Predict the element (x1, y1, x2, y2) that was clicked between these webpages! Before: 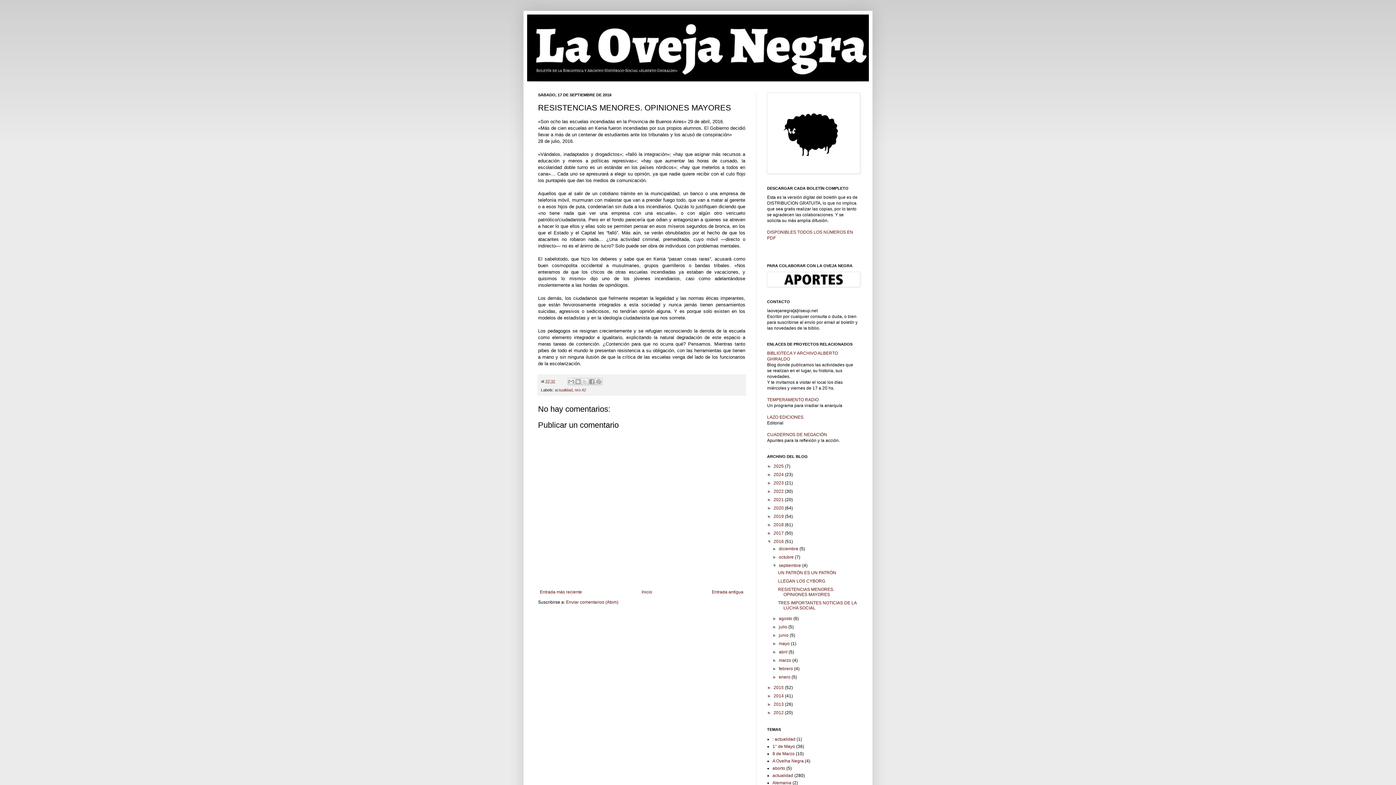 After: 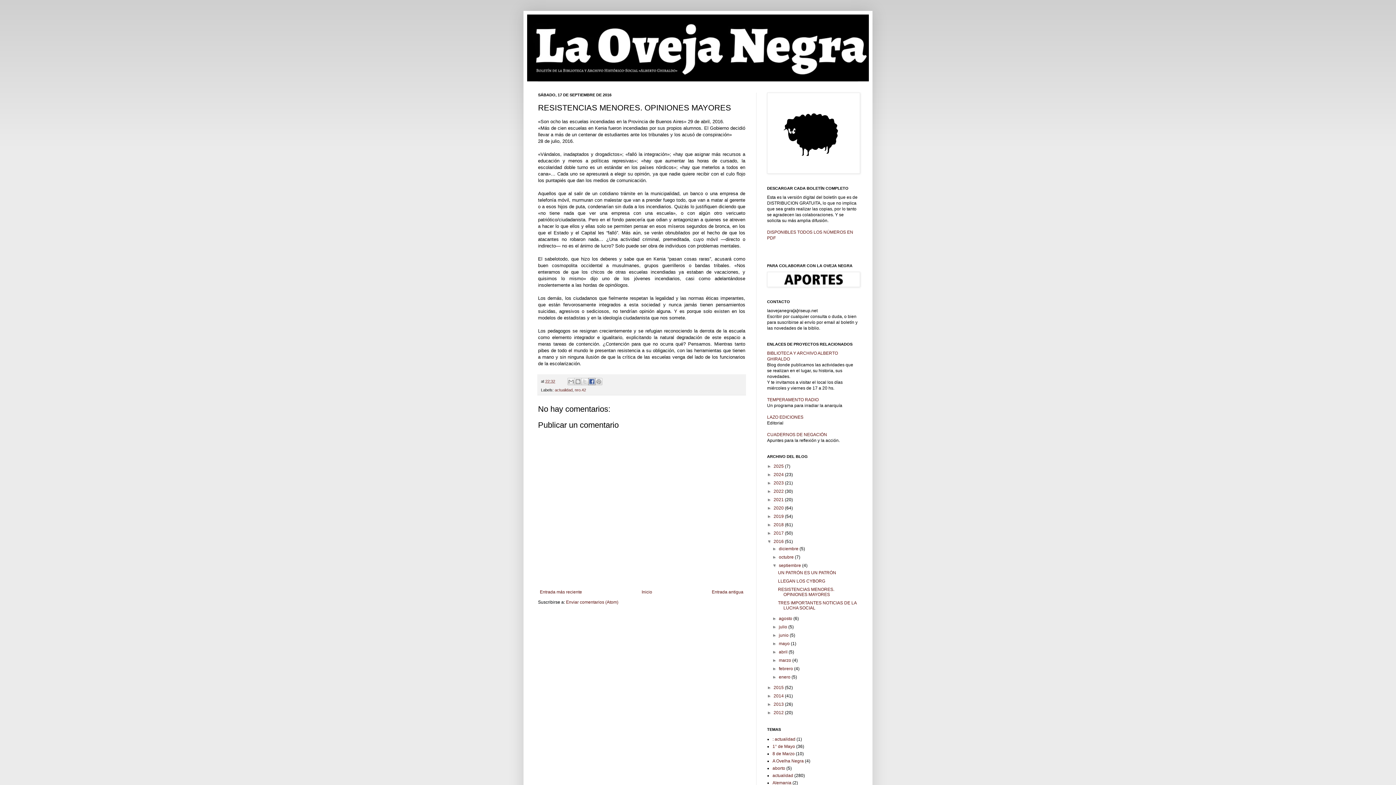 Action: bbox: (588, 378, 595, 385) label: Compartir con Facebook